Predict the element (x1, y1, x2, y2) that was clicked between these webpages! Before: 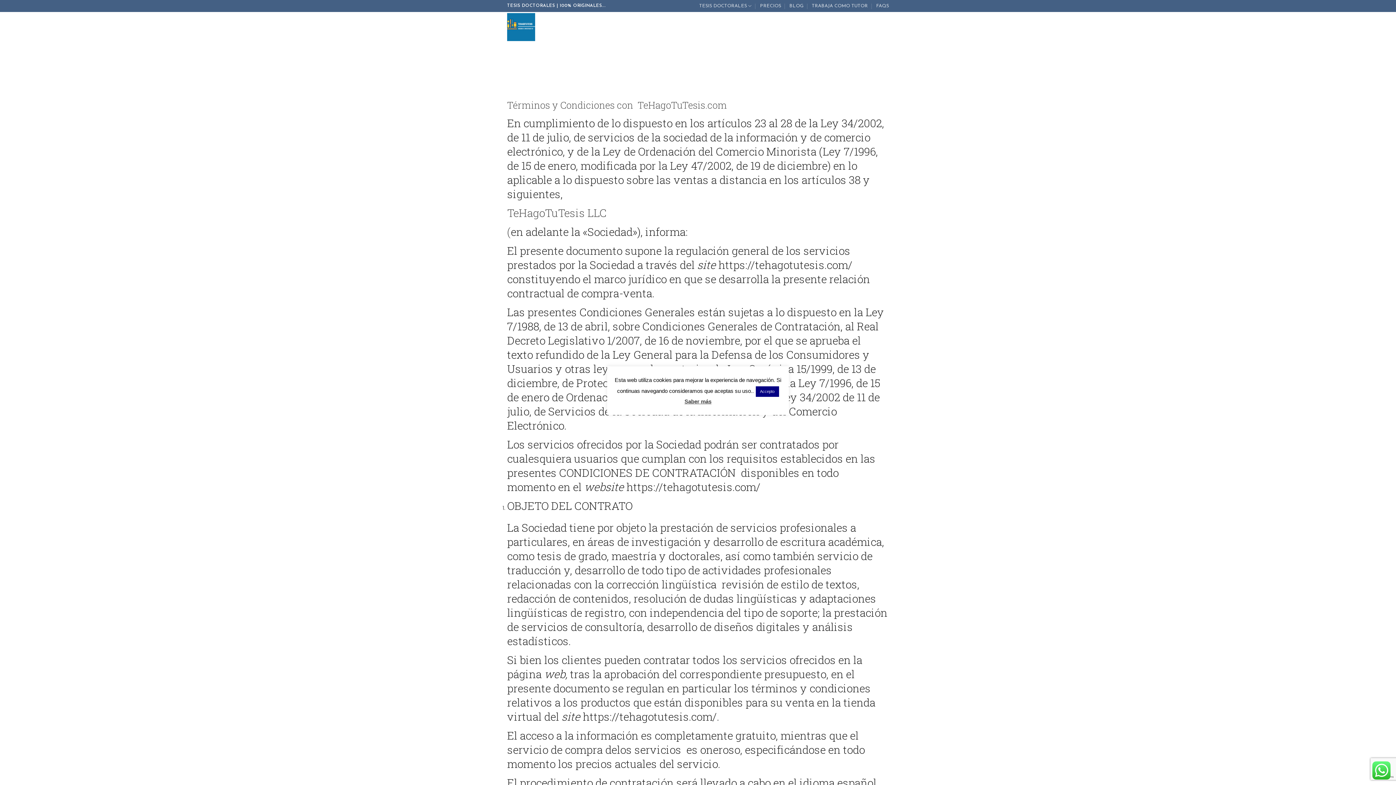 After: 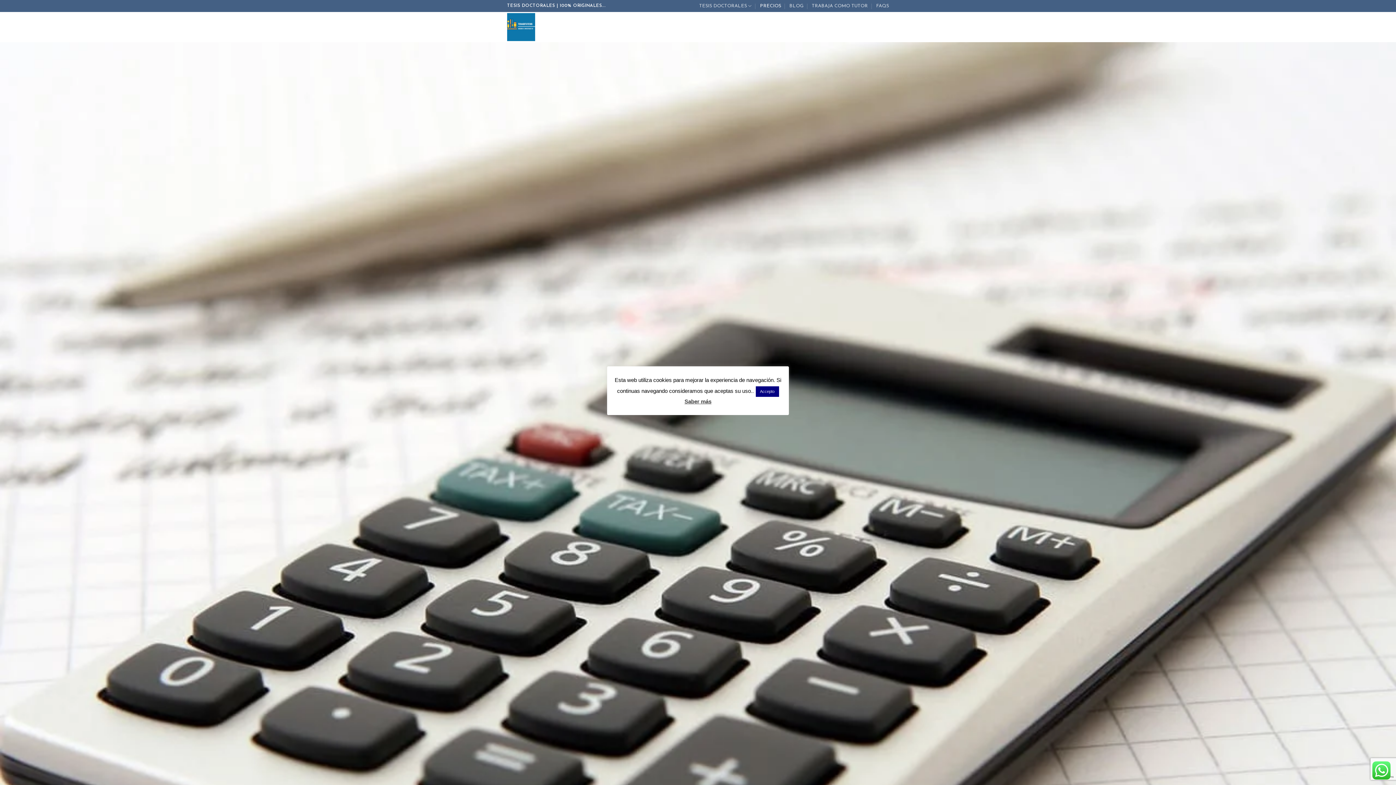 Action: bbox: (760, 0, 781, 11) label: PRECIOS